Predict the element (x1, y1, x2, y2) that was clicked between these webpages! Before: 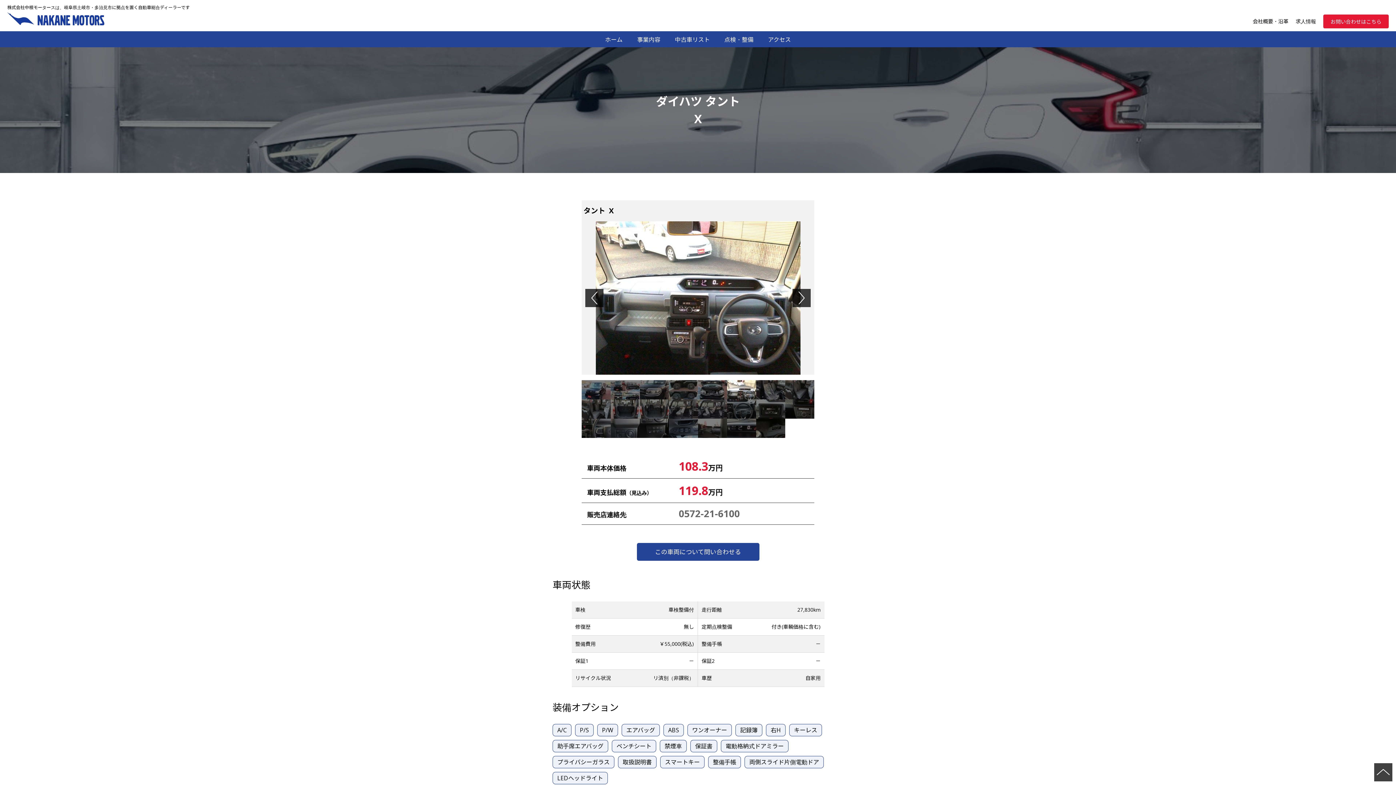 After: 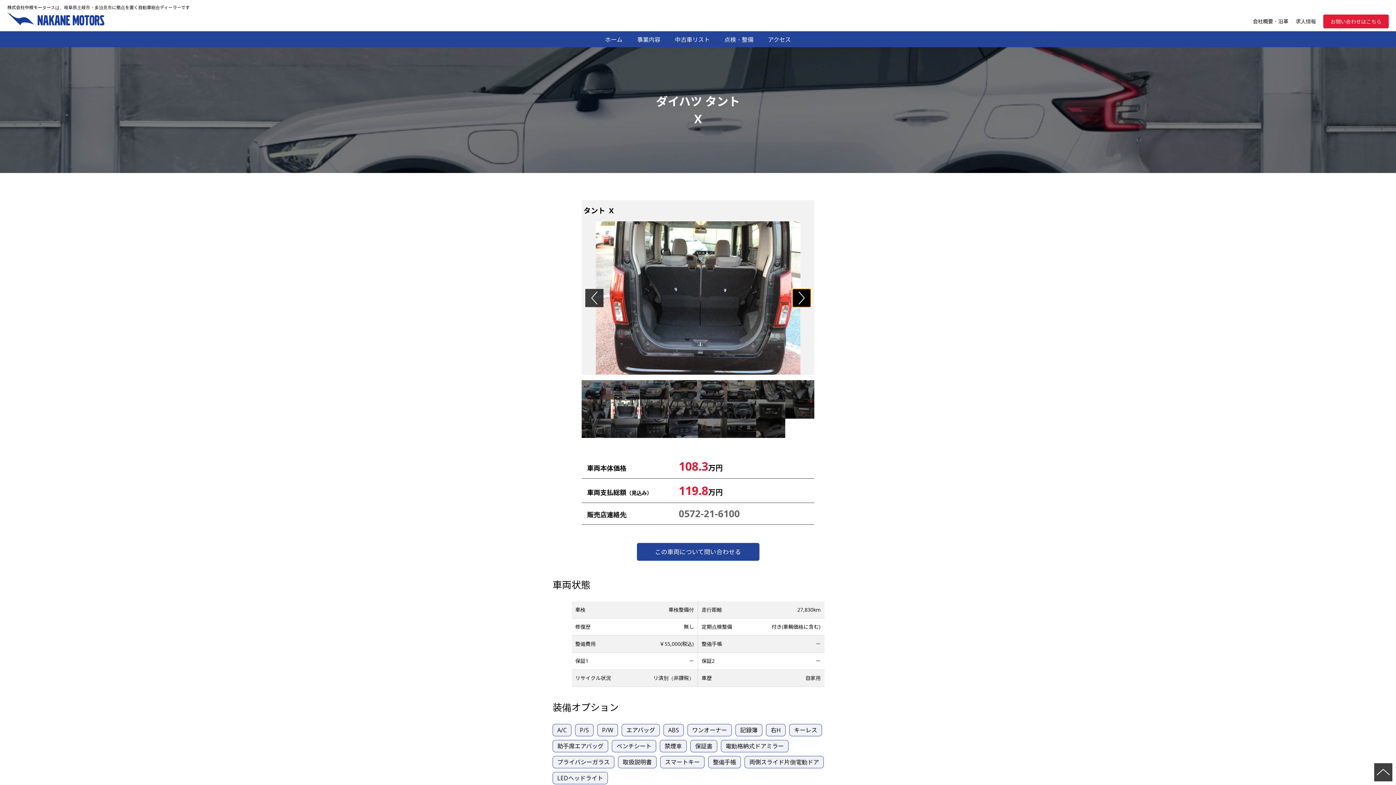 Action: bbox: (792, 289, 810, 307) label: Next